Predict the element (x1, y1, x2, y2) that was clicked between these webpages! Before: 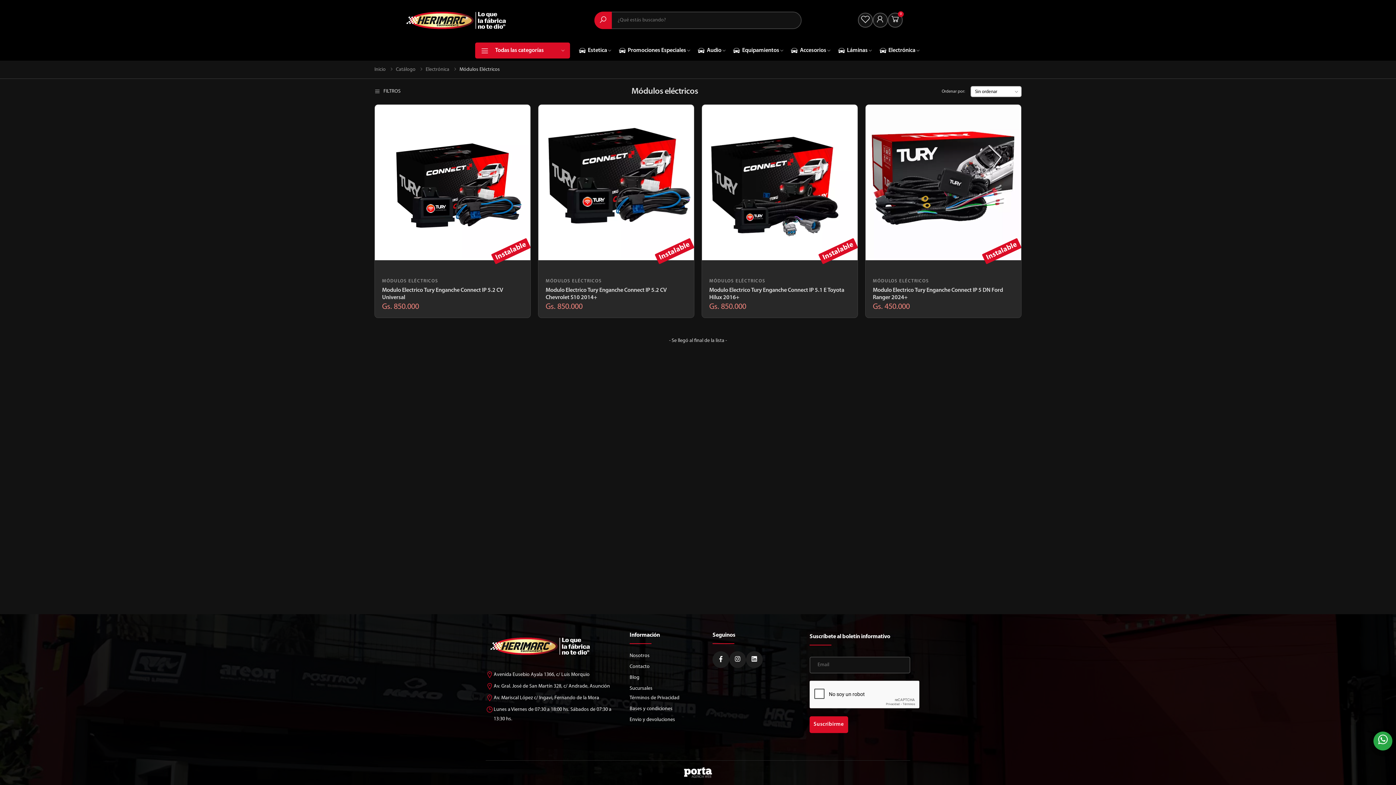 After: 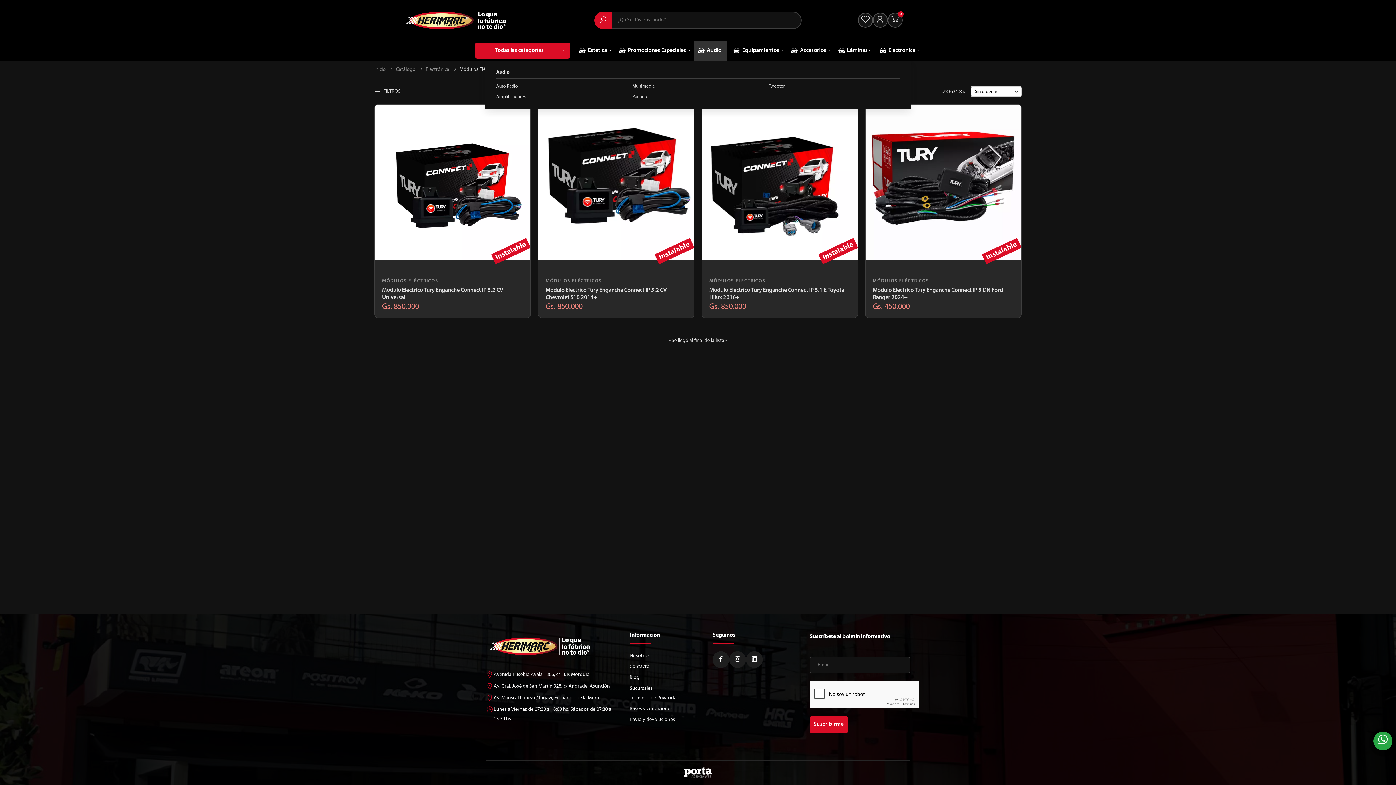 Action: bbox: (694, 40, 727, 60) label: Audio